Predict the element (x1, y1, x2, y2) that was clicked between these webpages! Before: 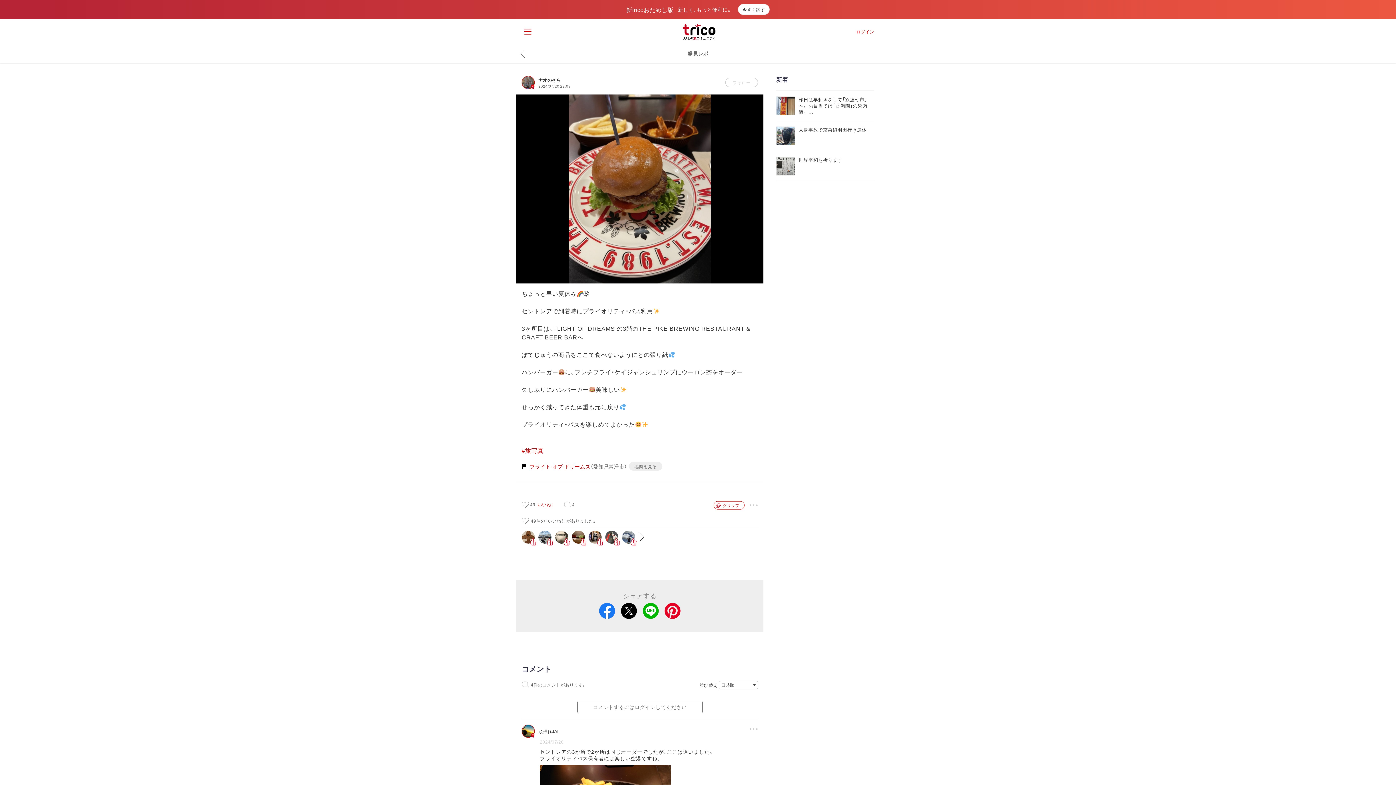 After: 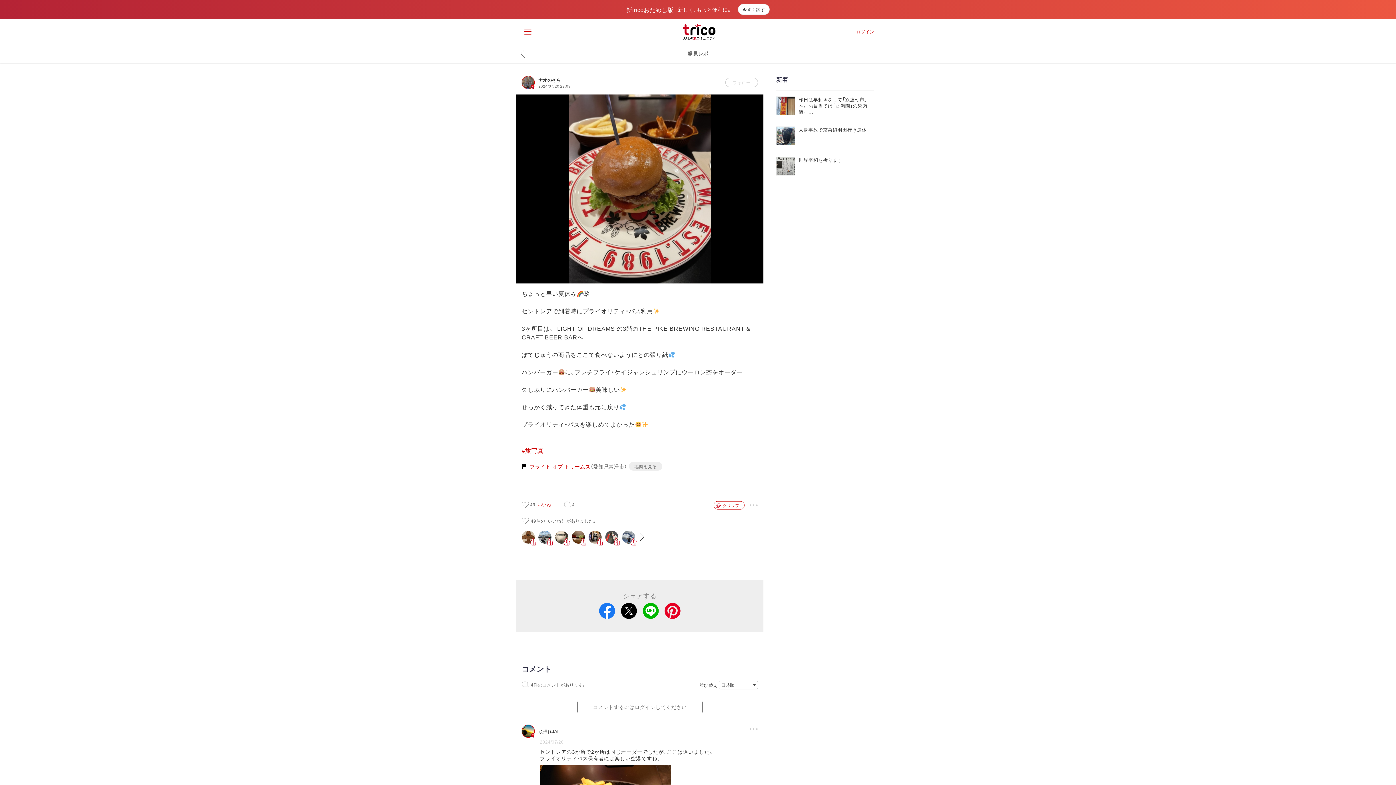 Action: bbox: (599, 603, 615, 619)